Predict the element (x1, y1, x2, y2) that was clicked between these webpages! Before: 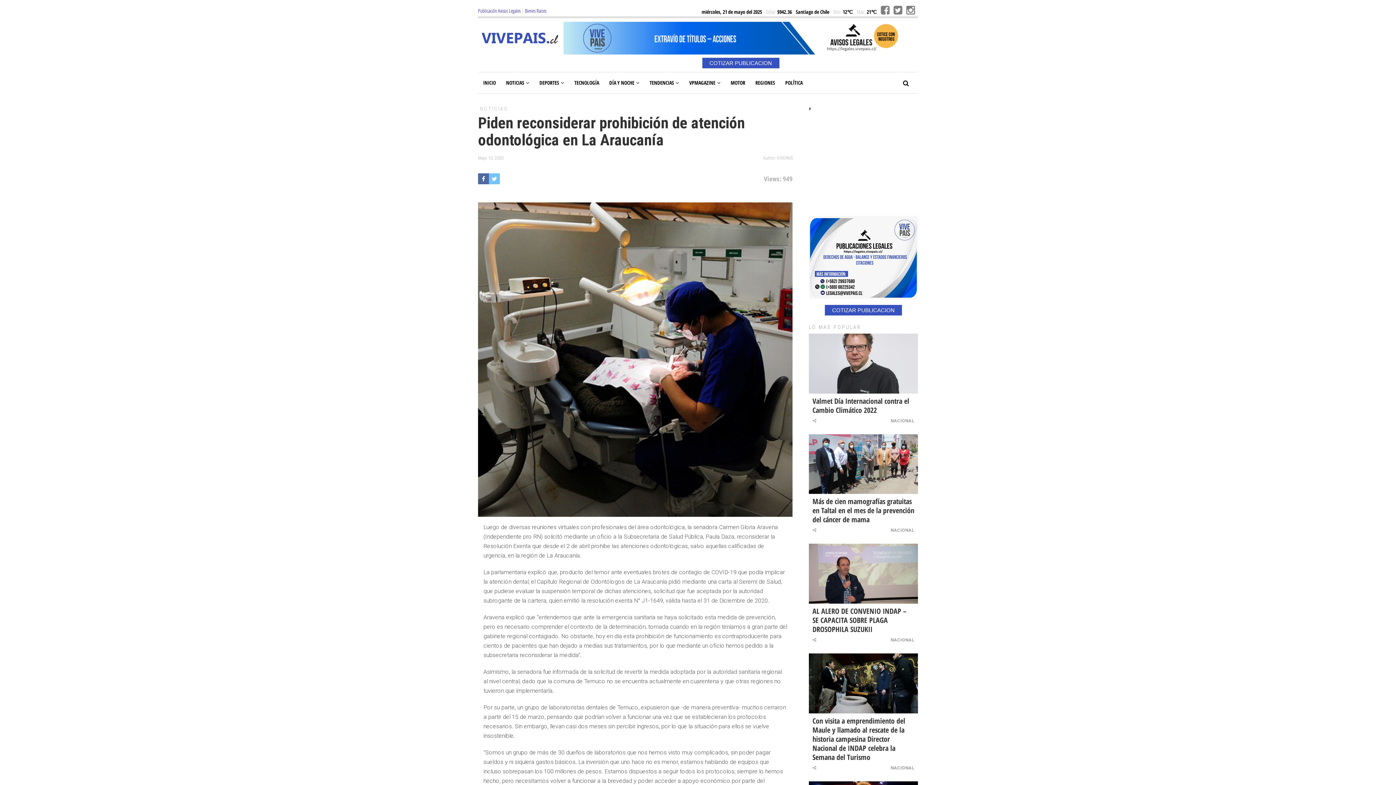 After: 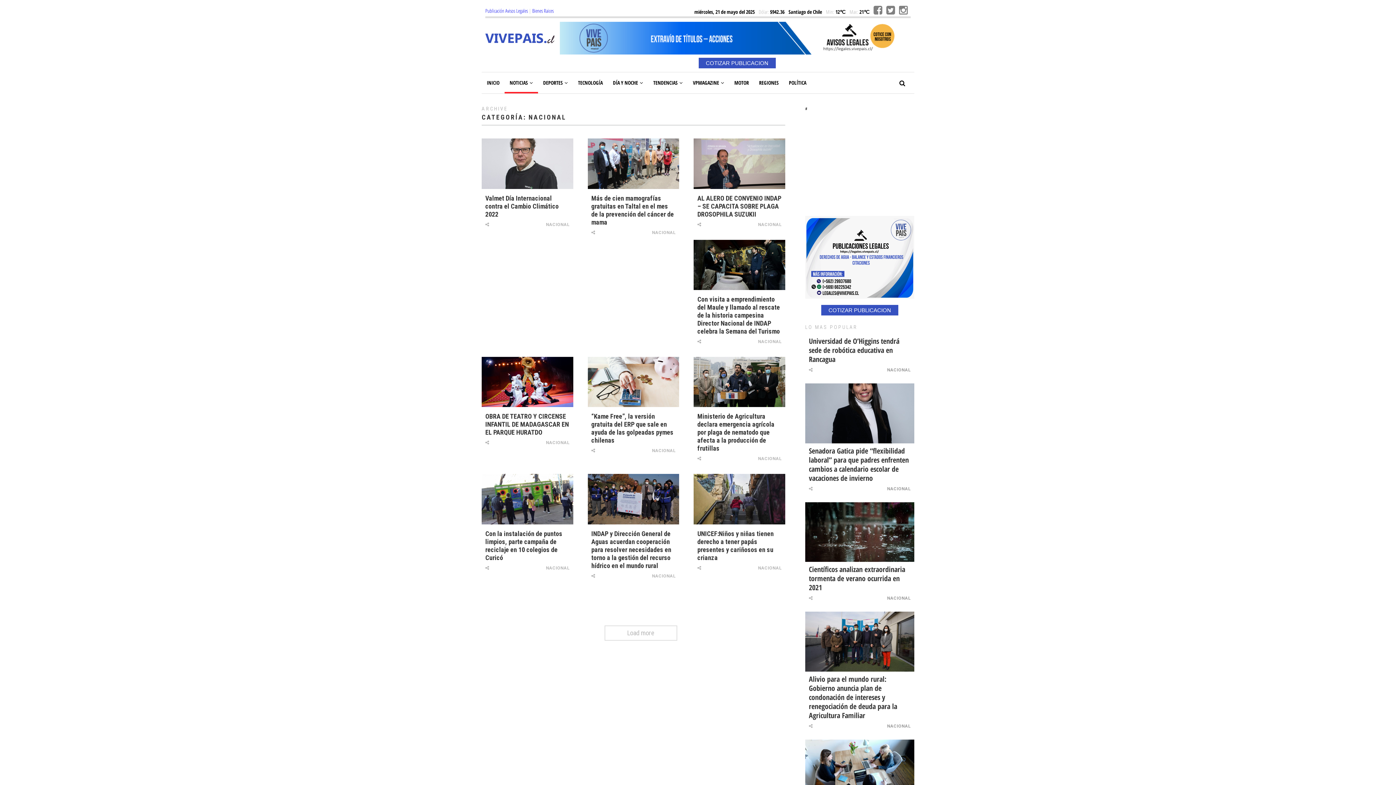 Action: bbox: (890, 765, 914, 770) label: NACIONAL